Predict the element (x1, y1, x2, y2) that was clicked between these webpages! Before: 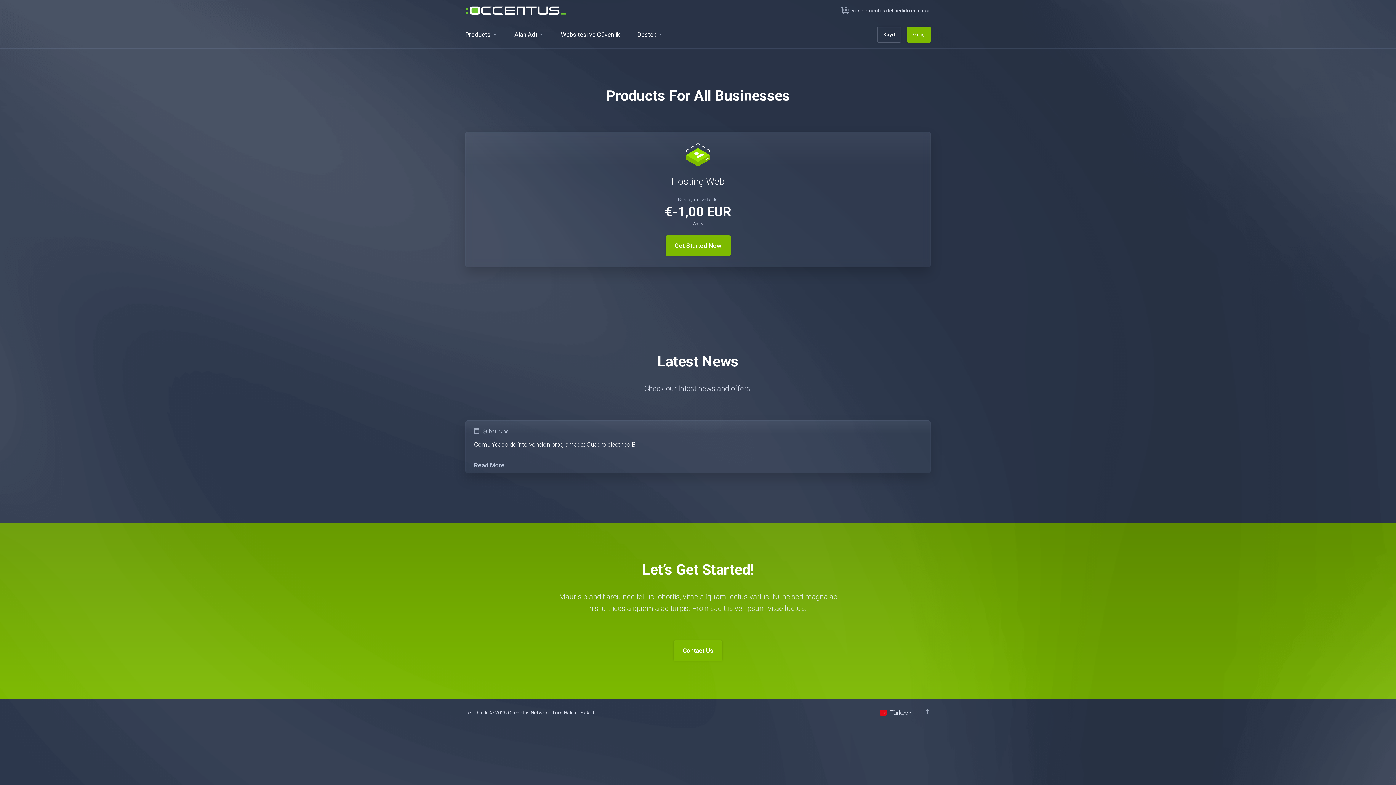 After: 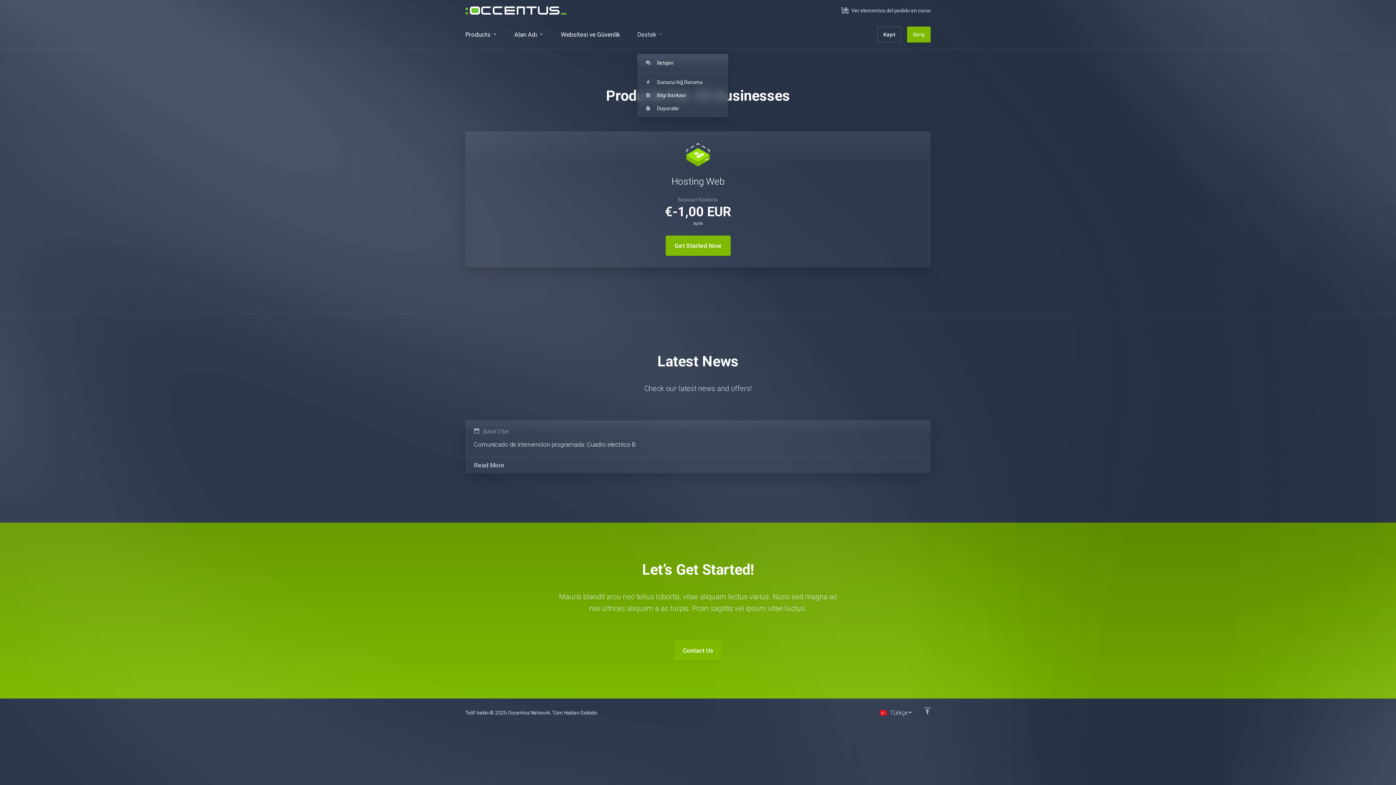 Action: bbox: (628, 20, 671, 48) label: Destek